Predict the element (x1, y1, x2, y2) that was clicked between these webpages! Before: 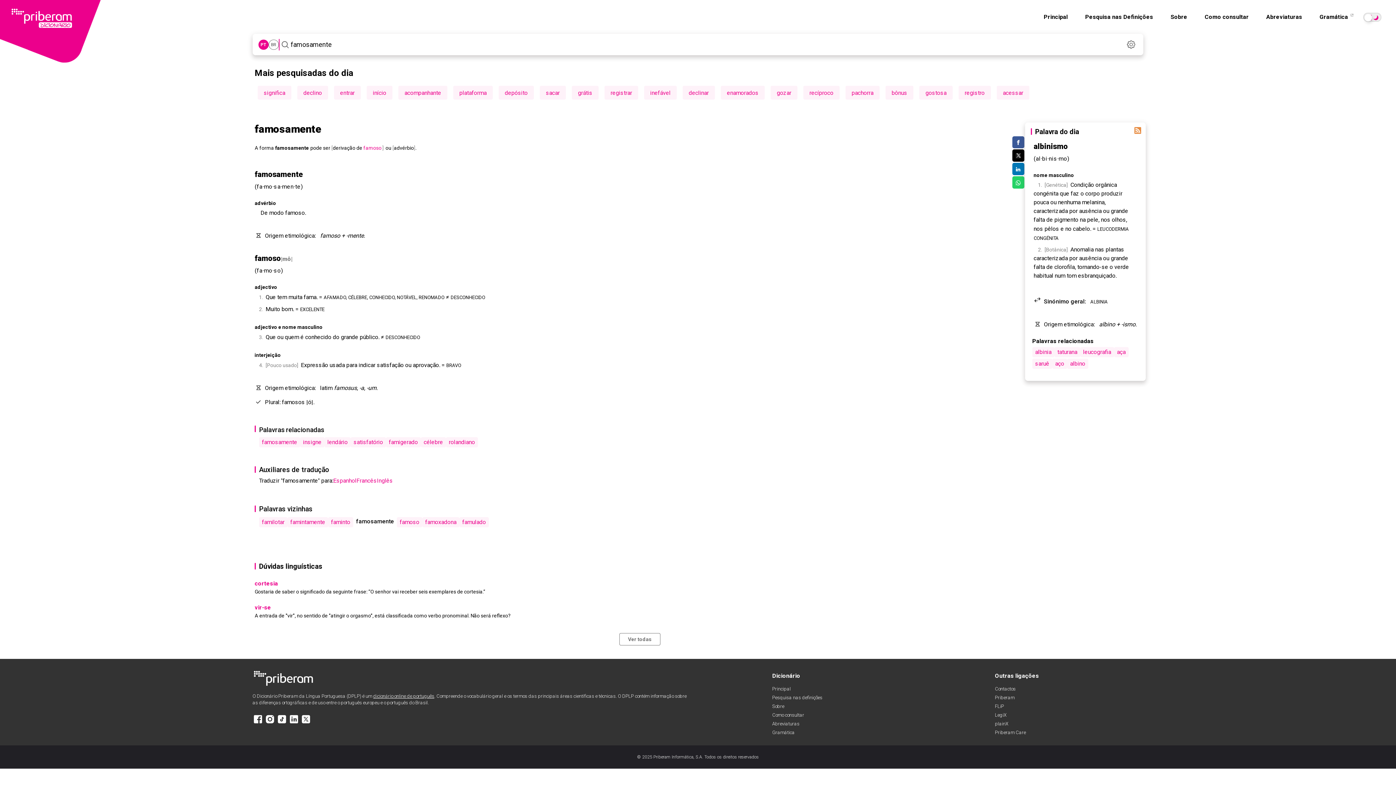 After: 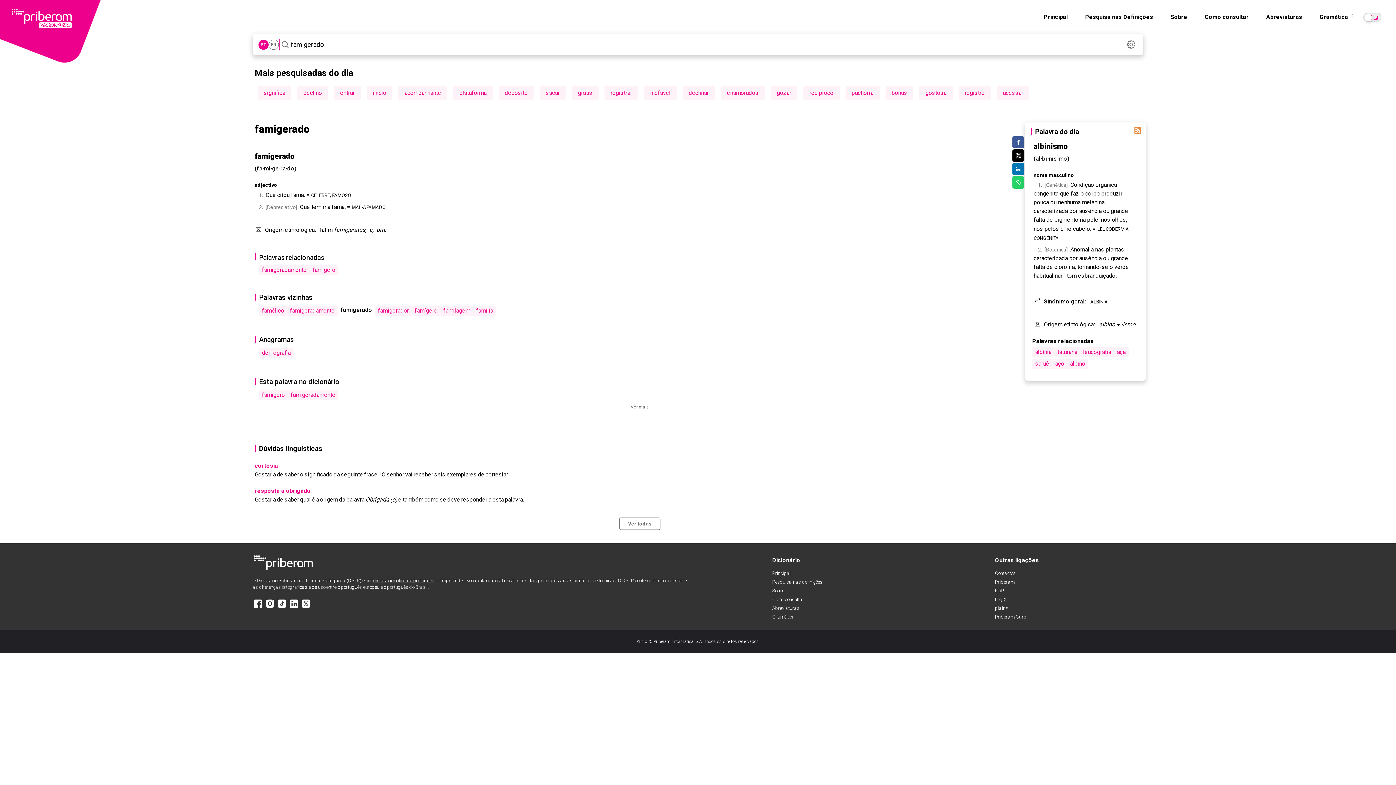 Action: label: famigerado bbox: (386, 437, 420, 447)